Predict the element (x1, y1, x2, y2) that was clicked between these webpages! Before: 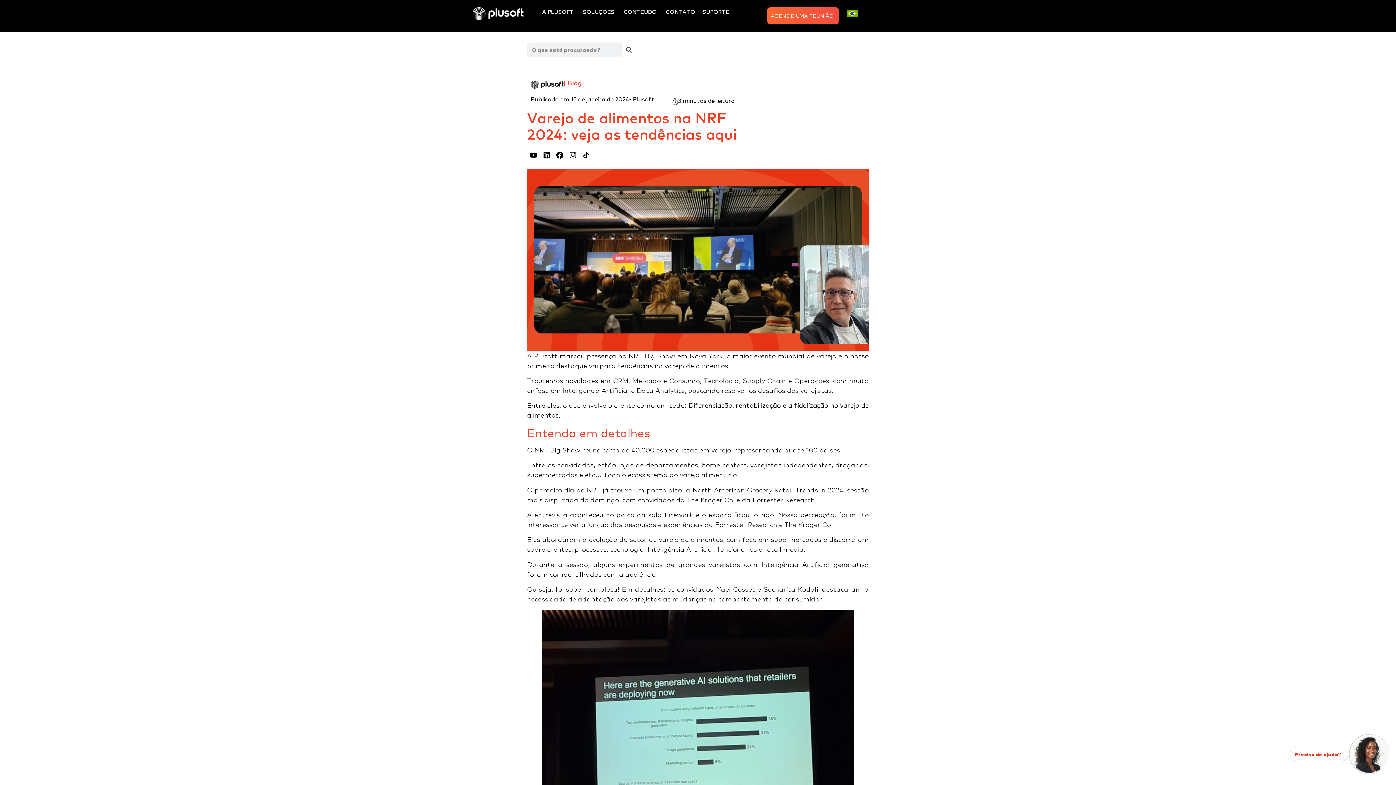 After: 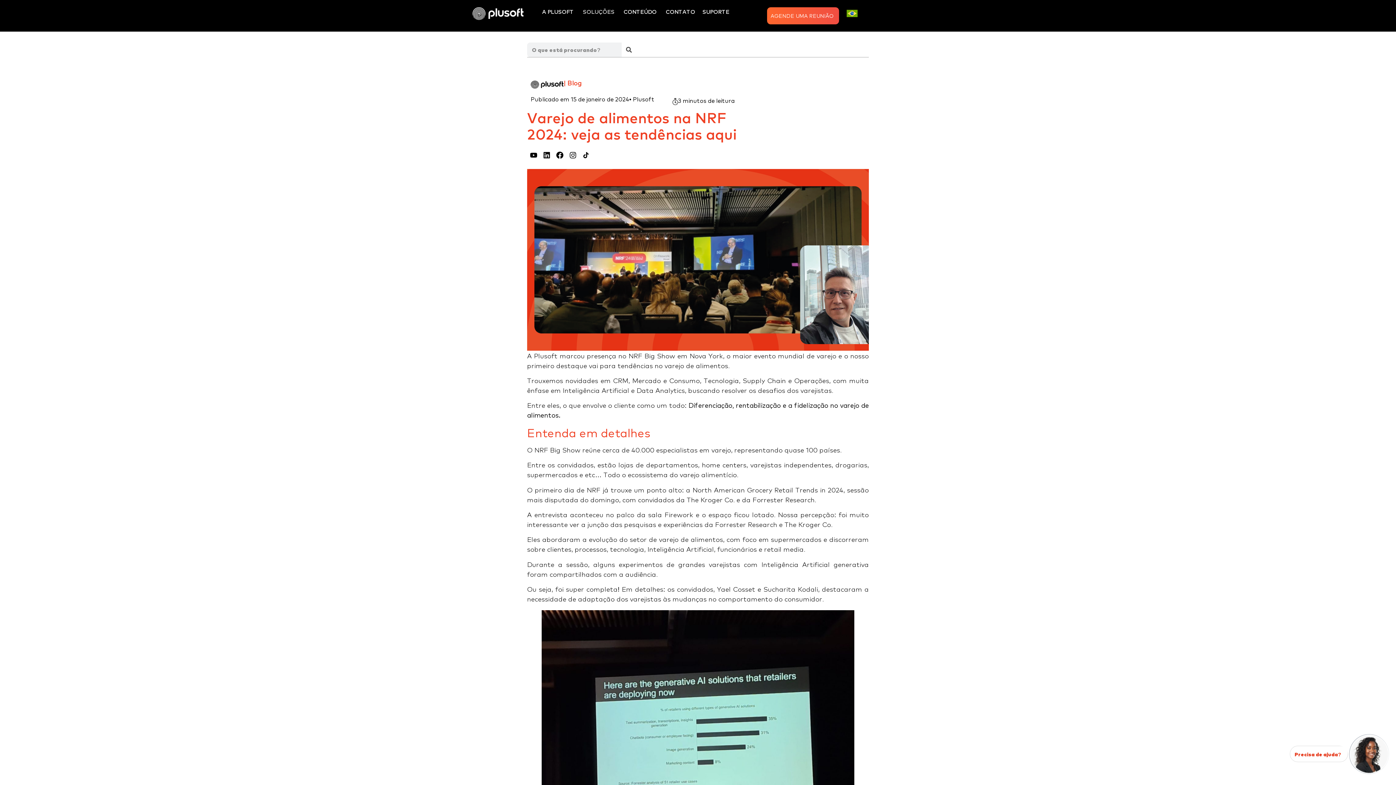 Action: bbox: (582, 7, 614, 15) label: SOLUÇÕES